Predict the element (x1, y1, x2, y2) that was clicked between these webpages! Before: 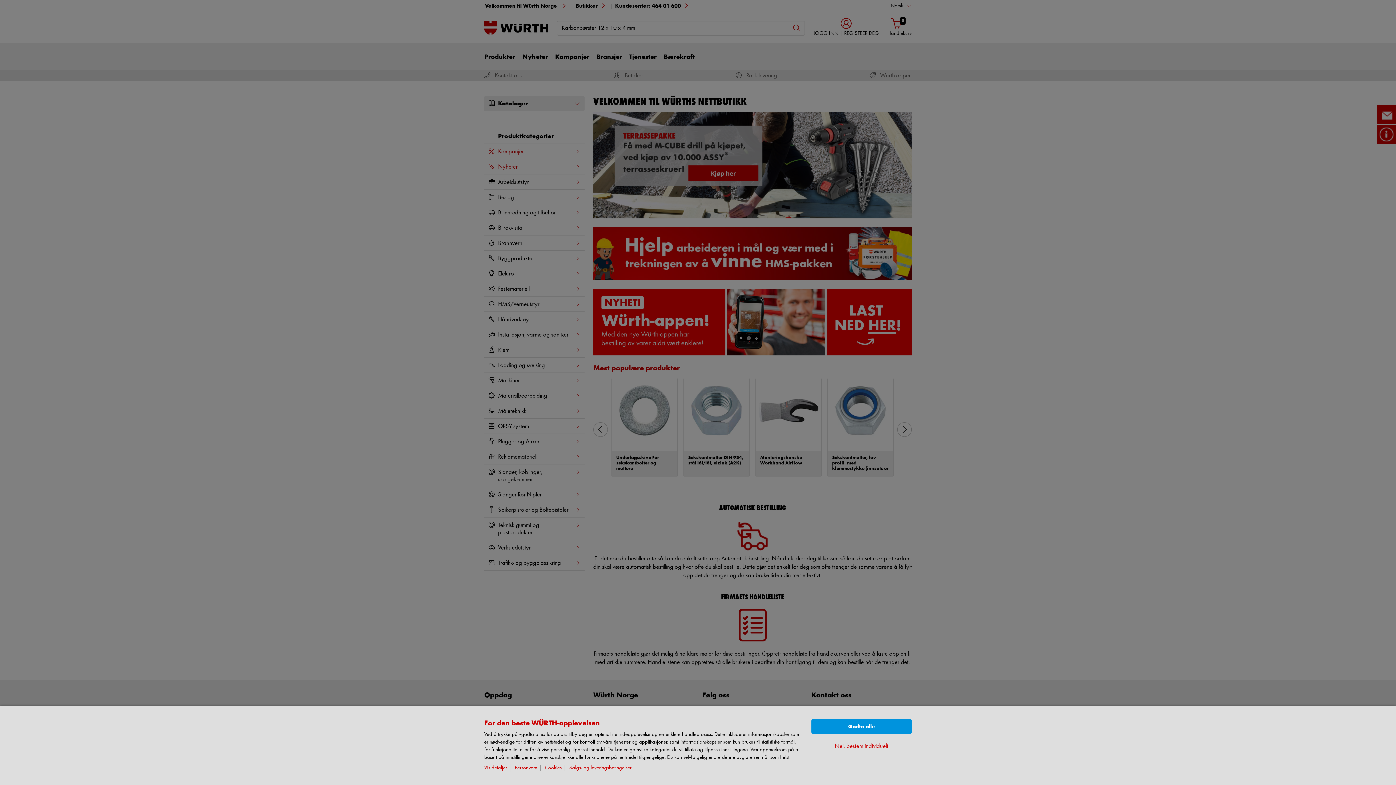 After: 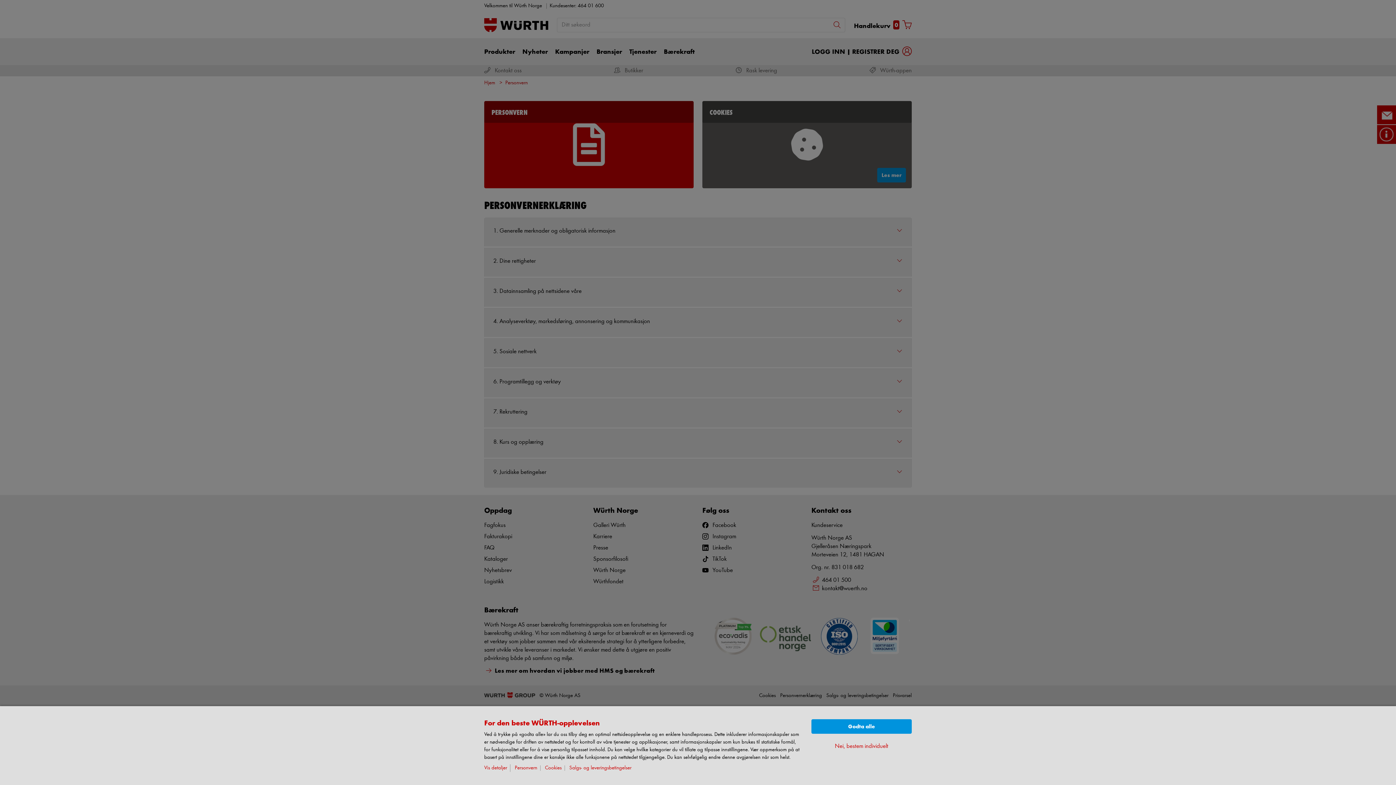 Action: label: Personvern bbox: (514, 765, 540, 771)